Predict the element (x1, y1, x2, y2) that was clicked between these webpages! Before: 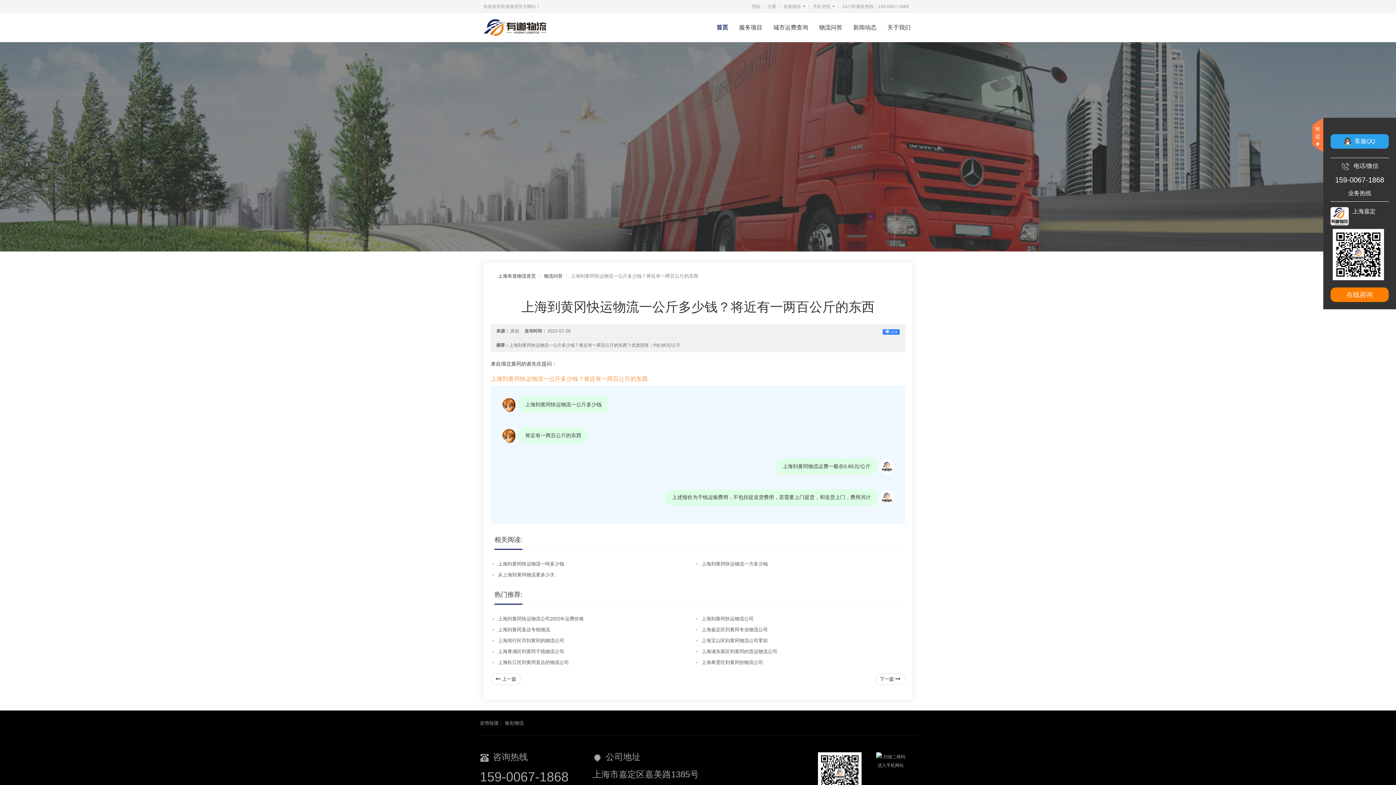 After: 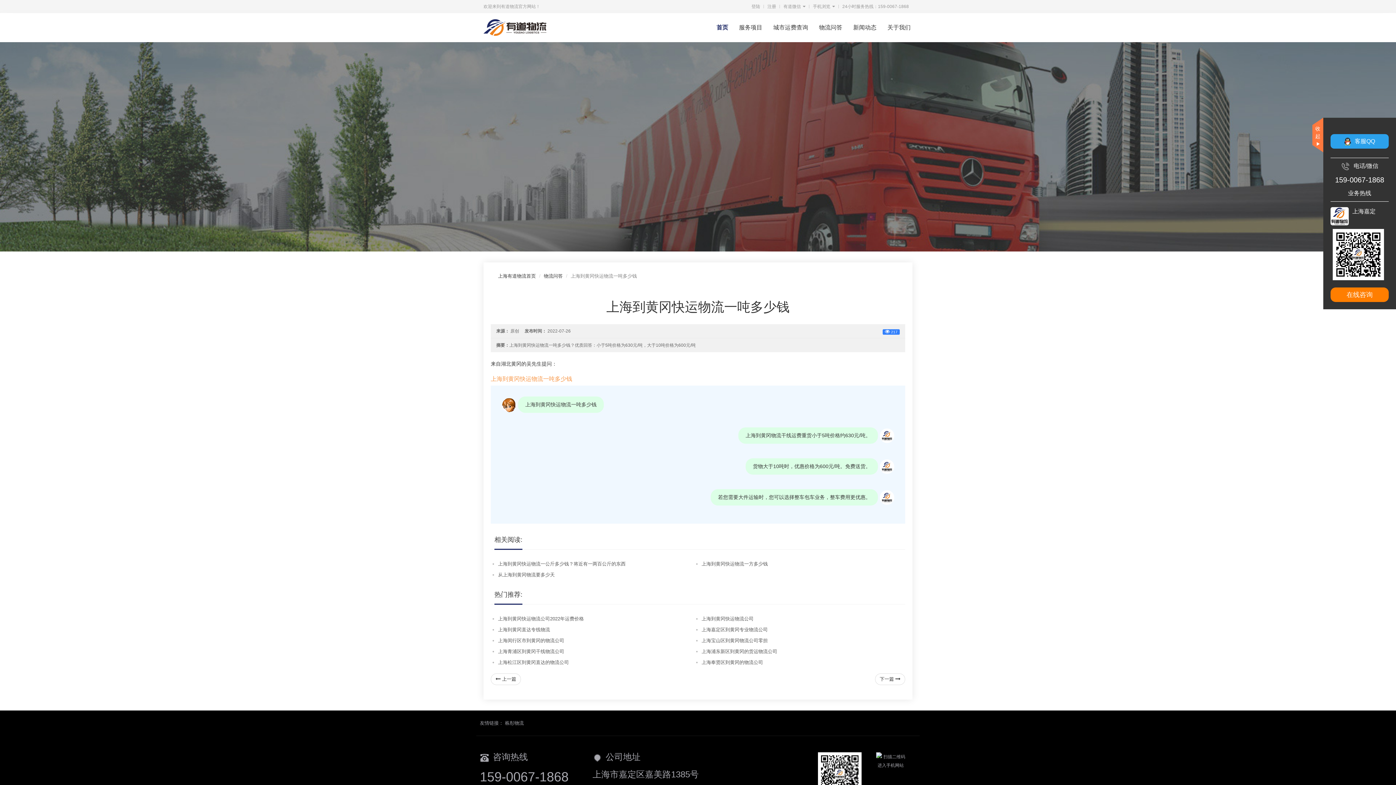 Action: bbox: (498, 561, 564, 566) label: 上海到黄冈快运物流一吨多少钱